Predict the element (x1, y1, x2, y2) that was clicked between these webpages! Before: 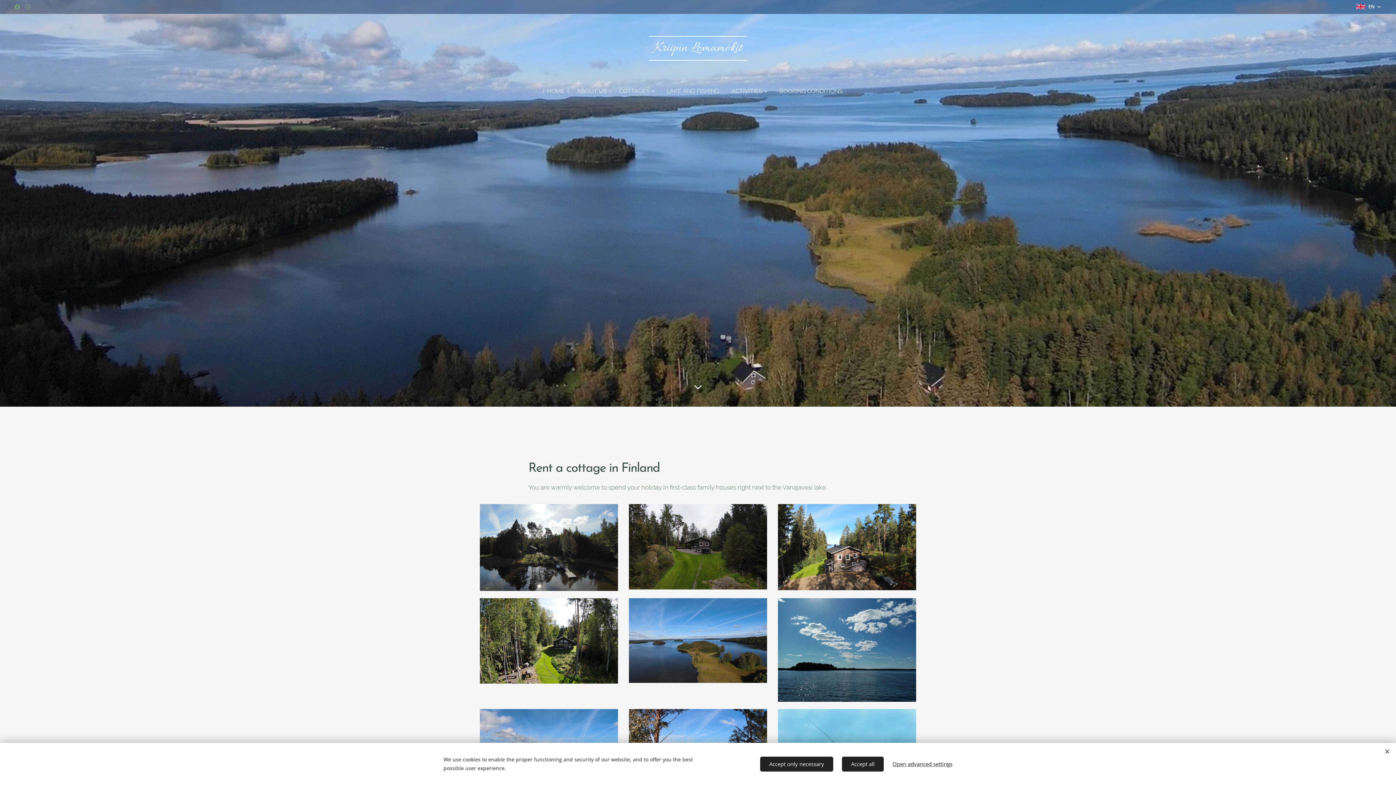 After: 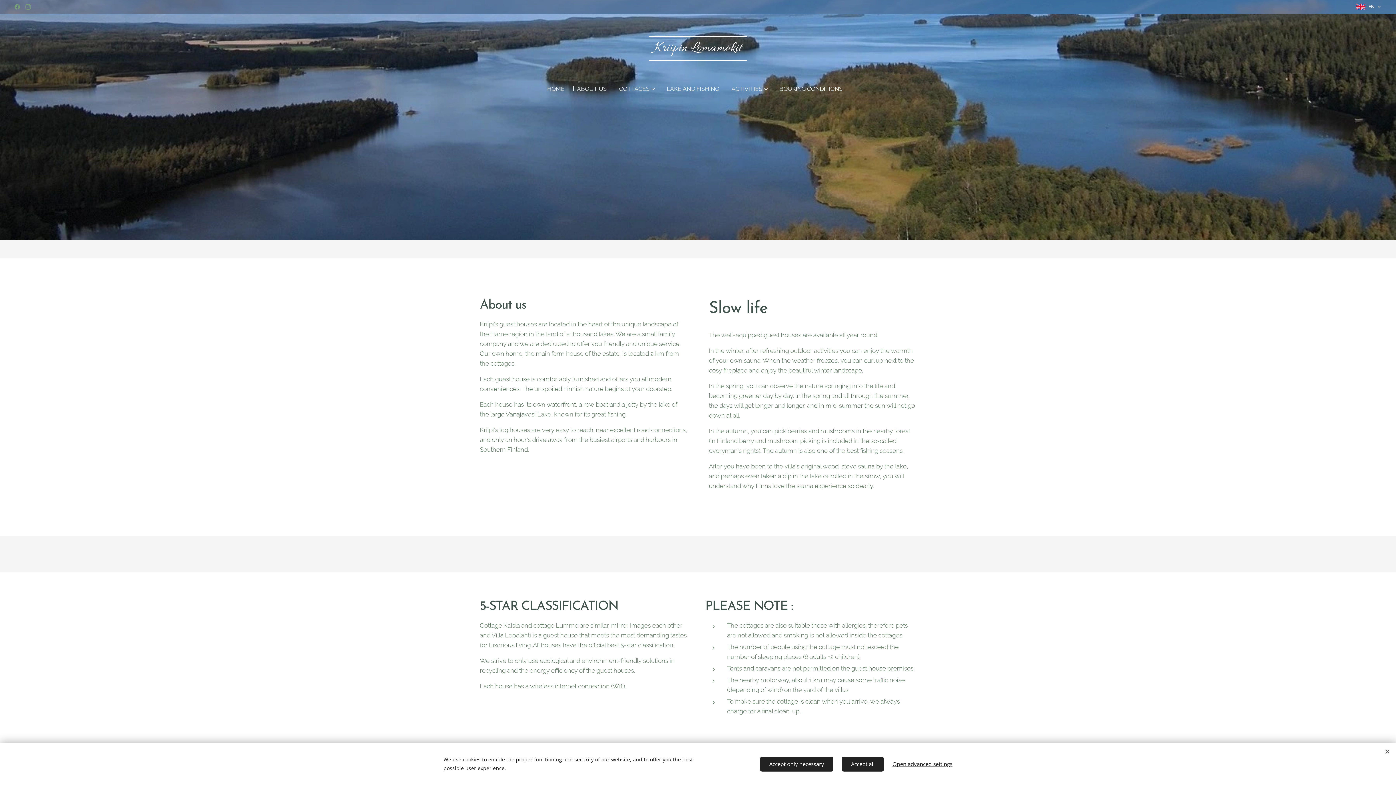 Action: bbox: (570, 82, 613, 100) label: ABOUT US